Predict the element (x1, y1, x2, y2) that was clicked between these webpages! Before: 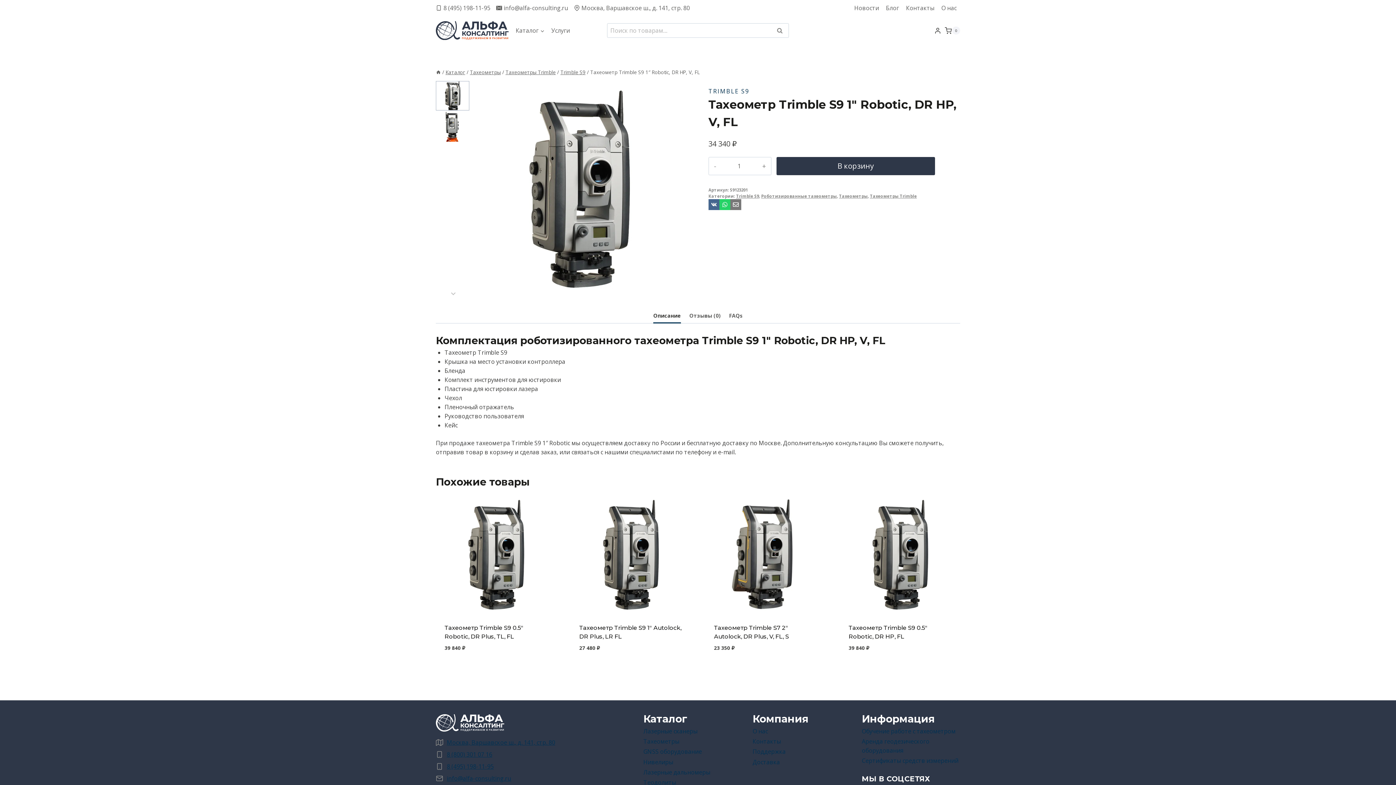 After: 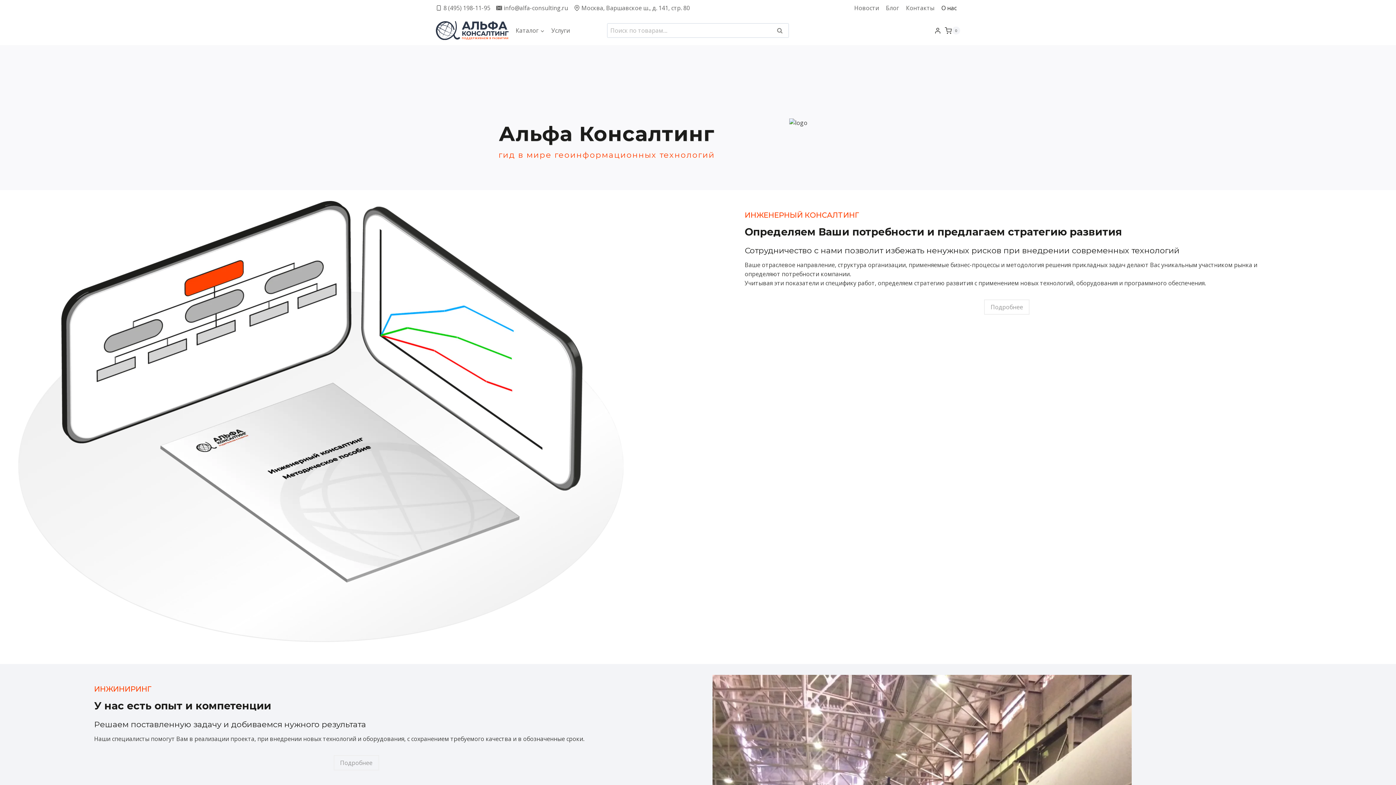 Action: label: О нас bbox: (938, 0, 960, 16)